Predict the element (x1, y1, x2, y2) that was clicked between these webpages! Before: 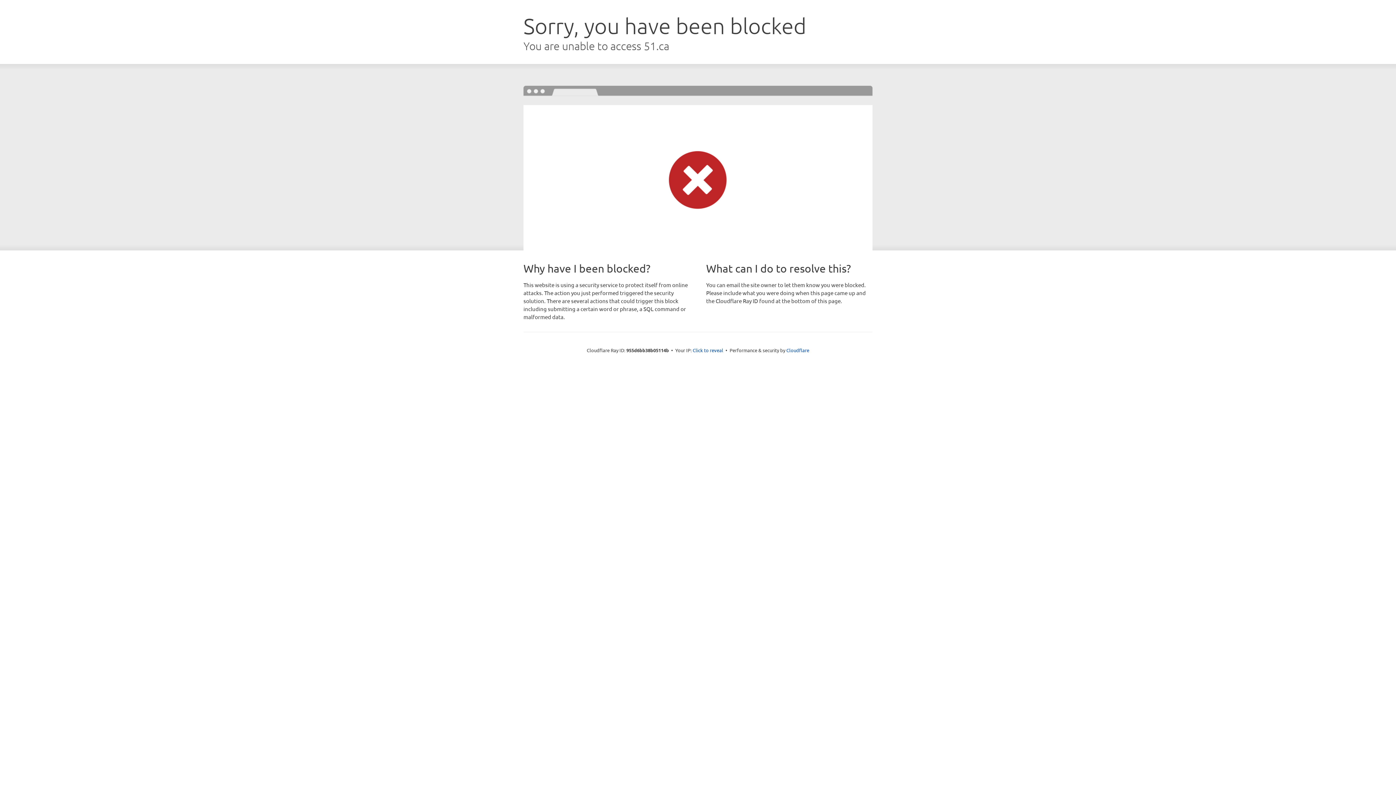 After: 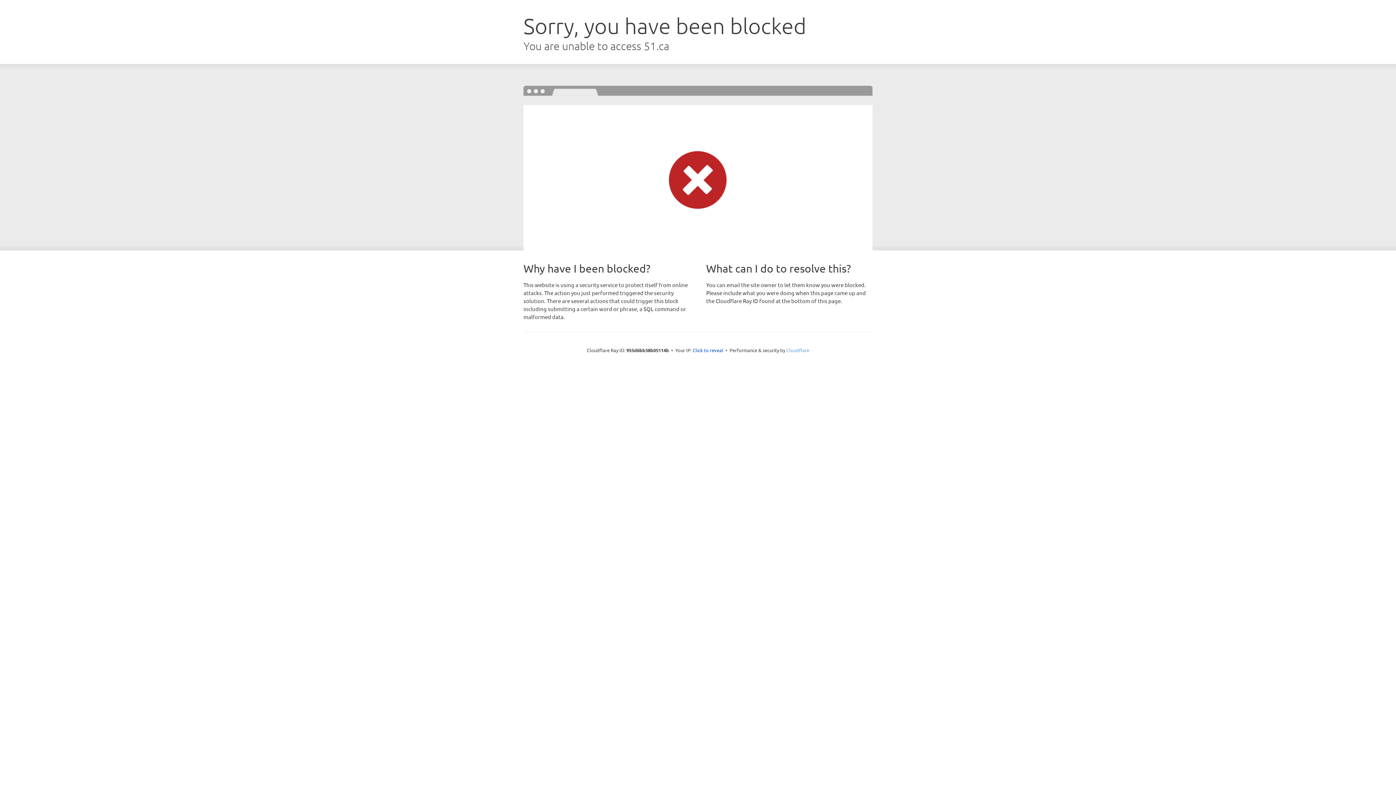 Action: label: Cloudflare bbox: (786, 347, 809, 353)